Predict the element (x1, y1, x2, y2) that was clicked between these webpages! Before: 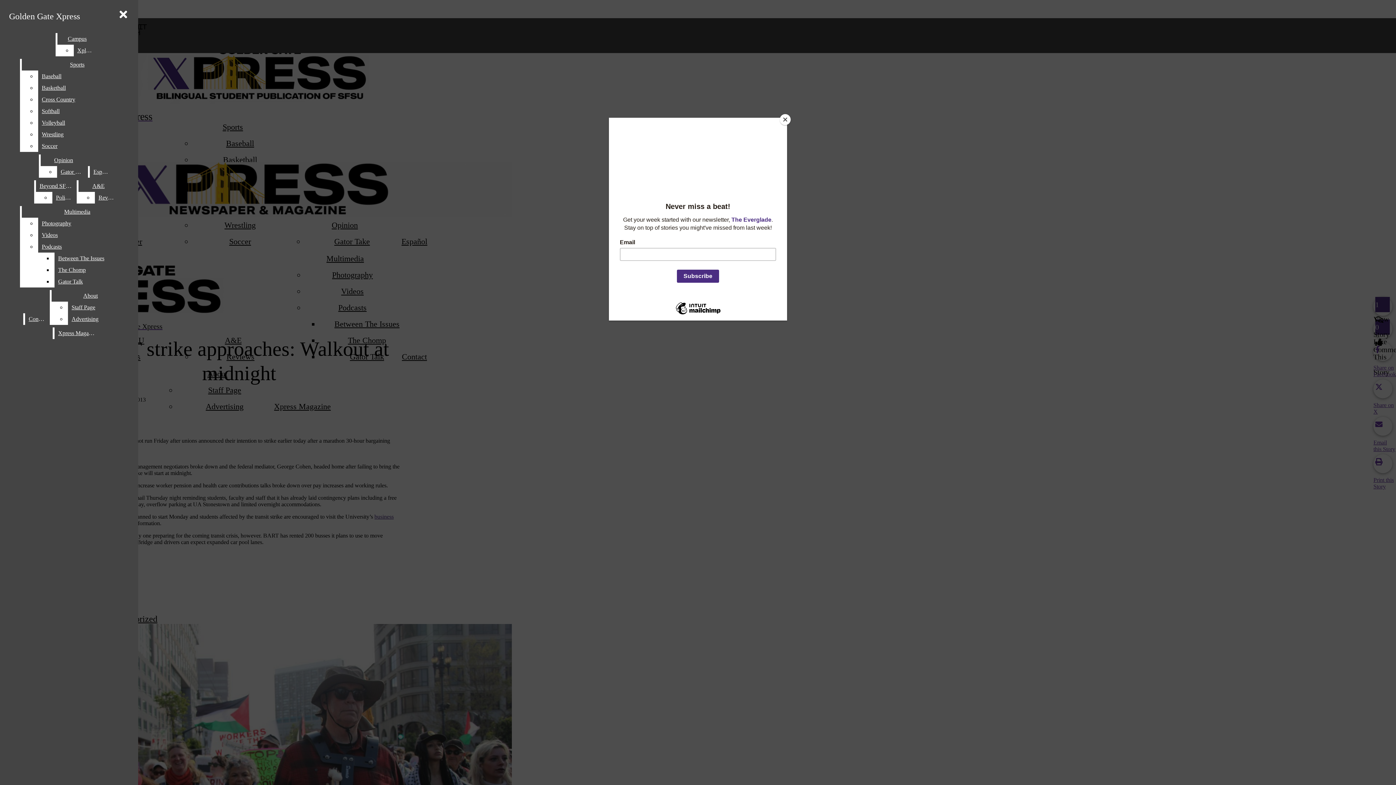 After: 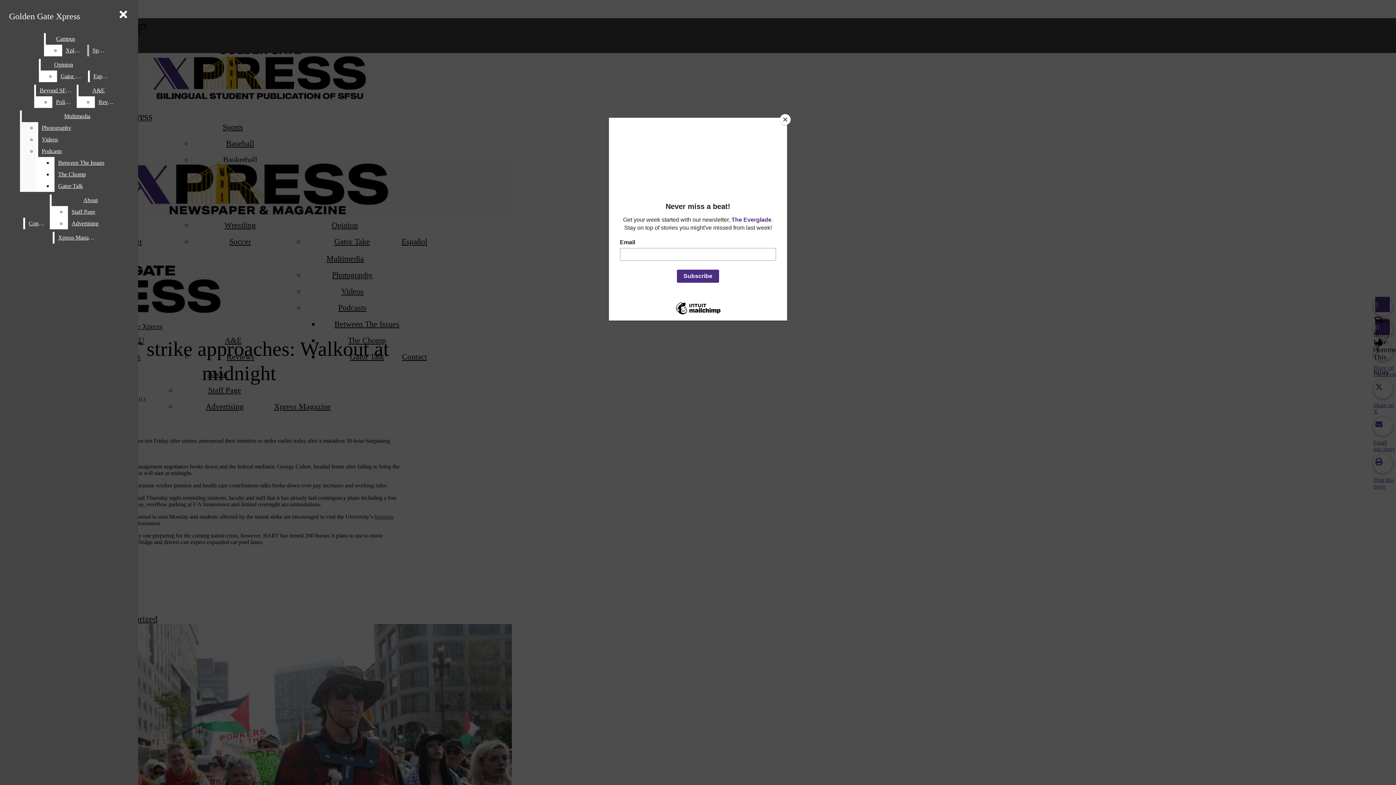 Action: label: Softball bbox: (38, 105, 132, 117)